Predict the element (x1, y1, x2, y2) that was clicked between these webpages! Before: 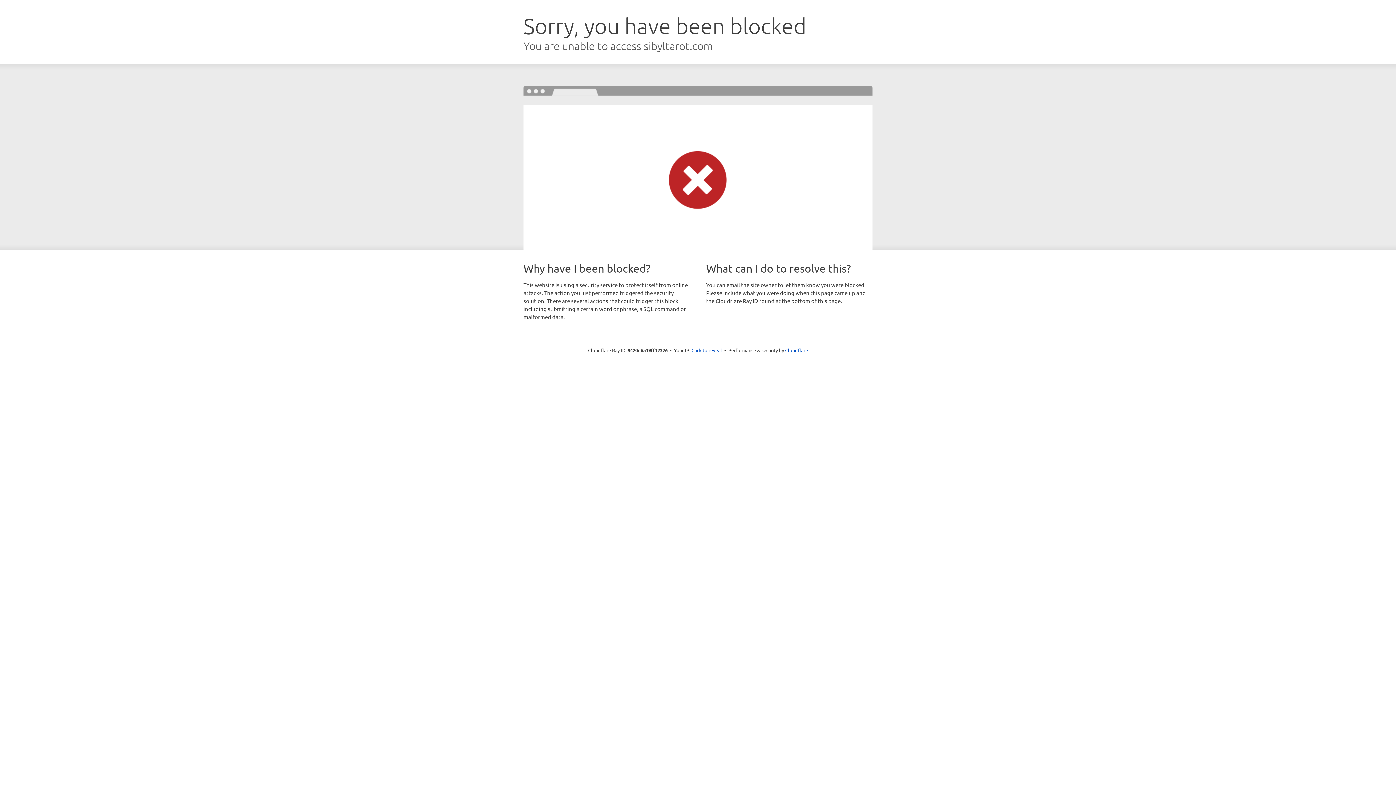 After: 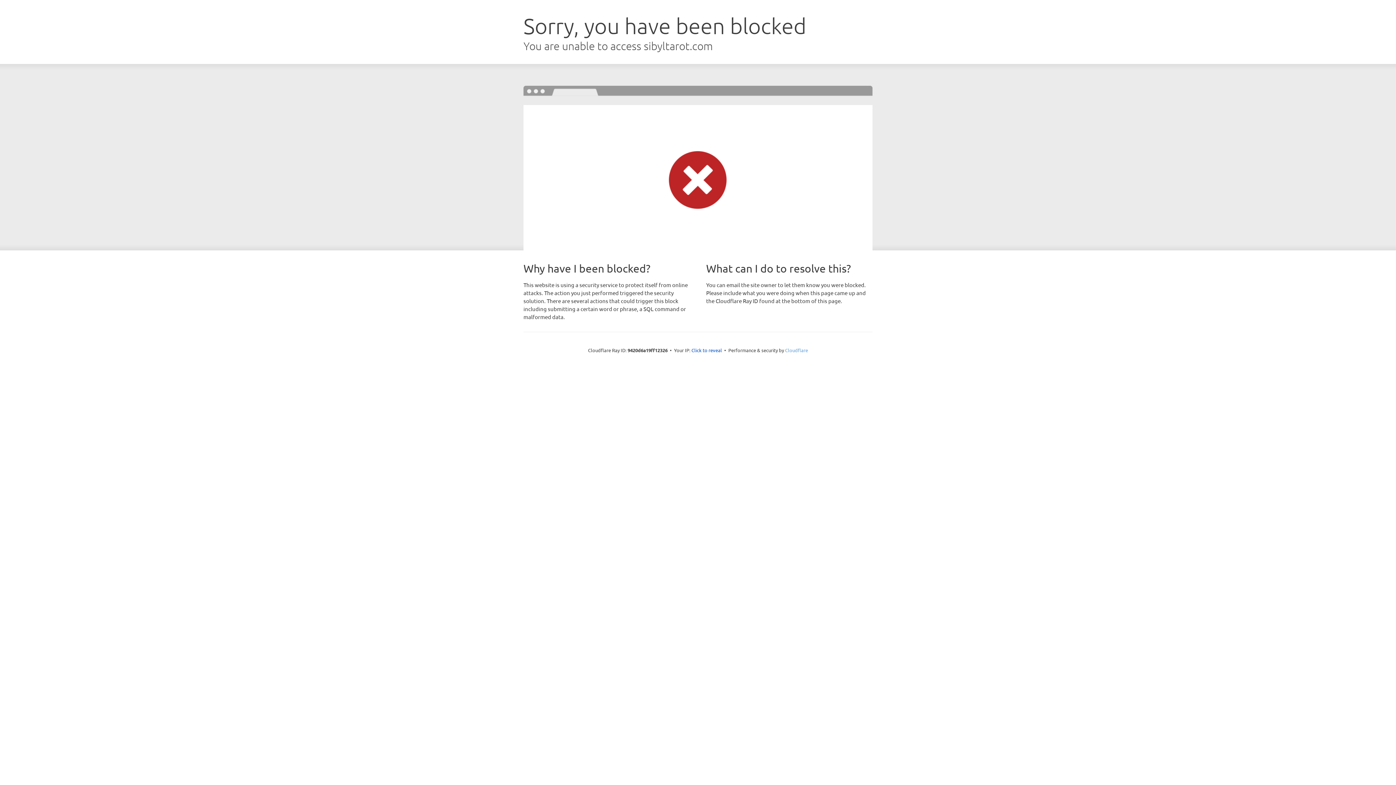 Action: bbox: (785, 347, 808, 353) label: Cloudflare